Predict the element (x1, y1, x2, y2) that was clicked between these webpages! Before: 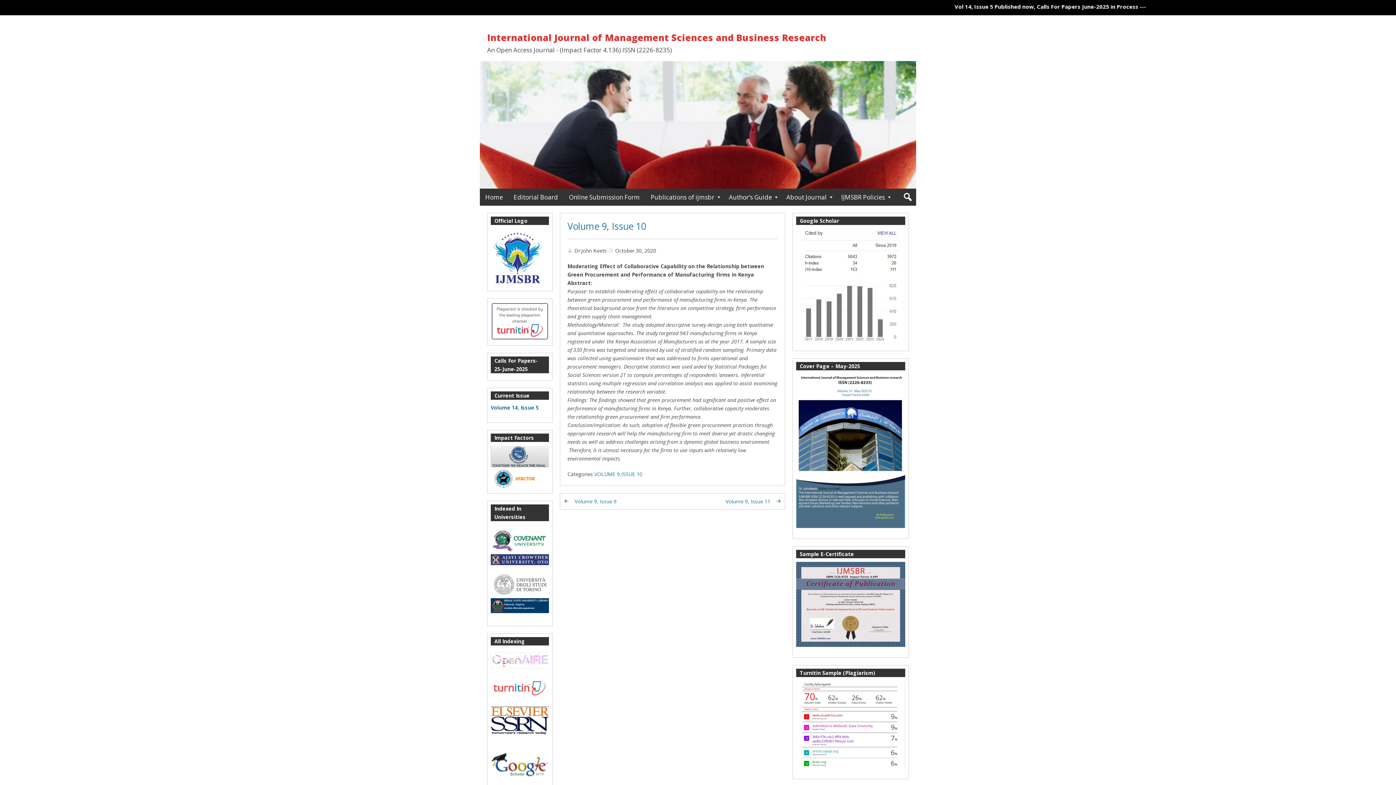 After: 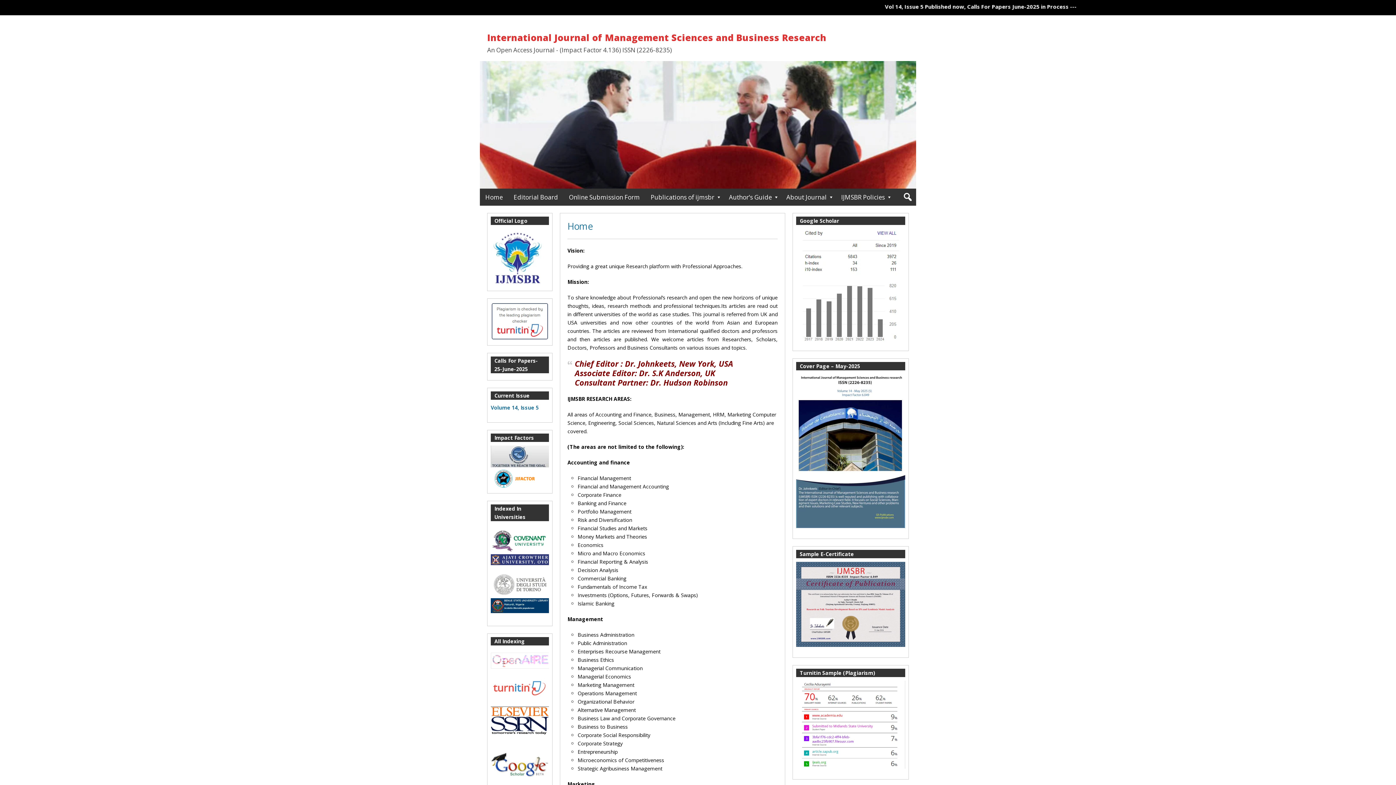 Action: label: Home bbox: (480, 188, 508, 205)